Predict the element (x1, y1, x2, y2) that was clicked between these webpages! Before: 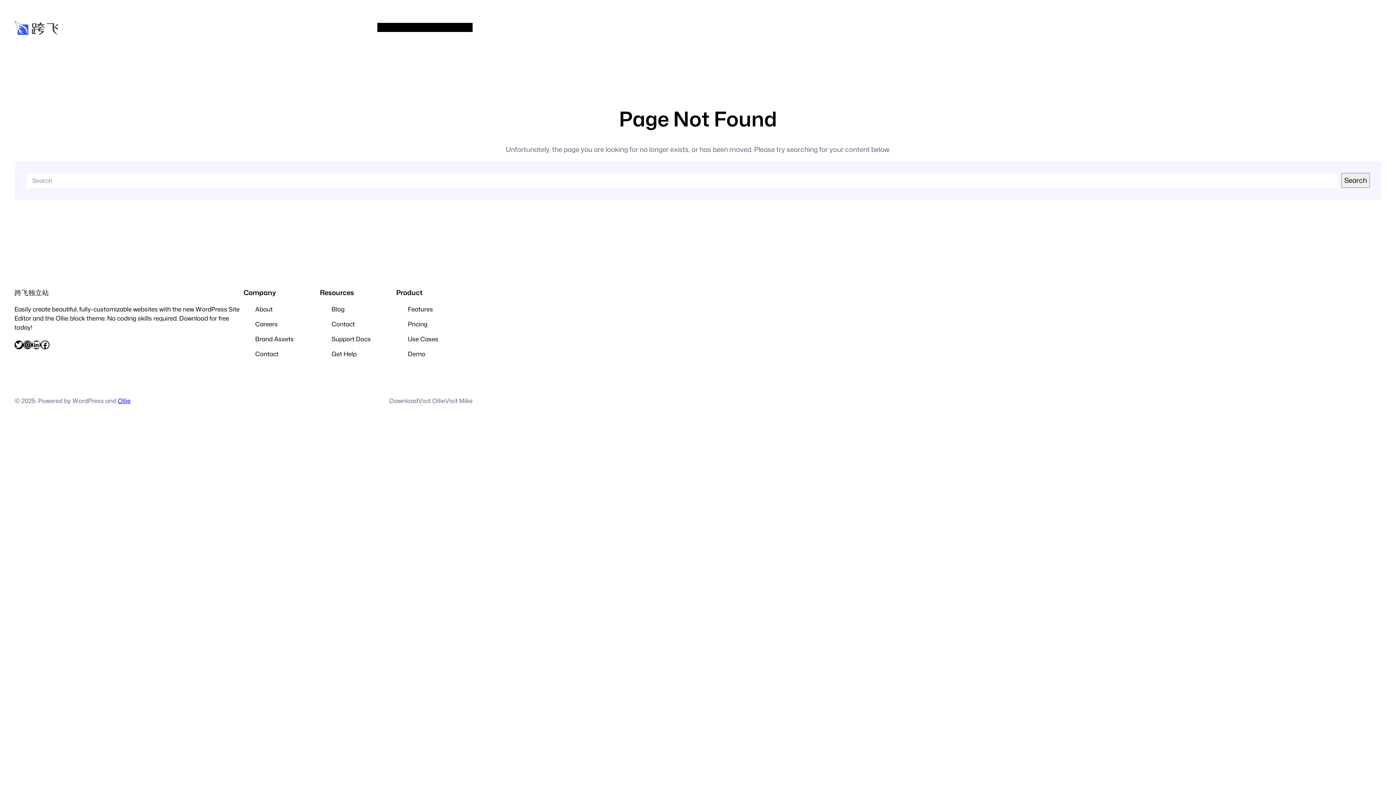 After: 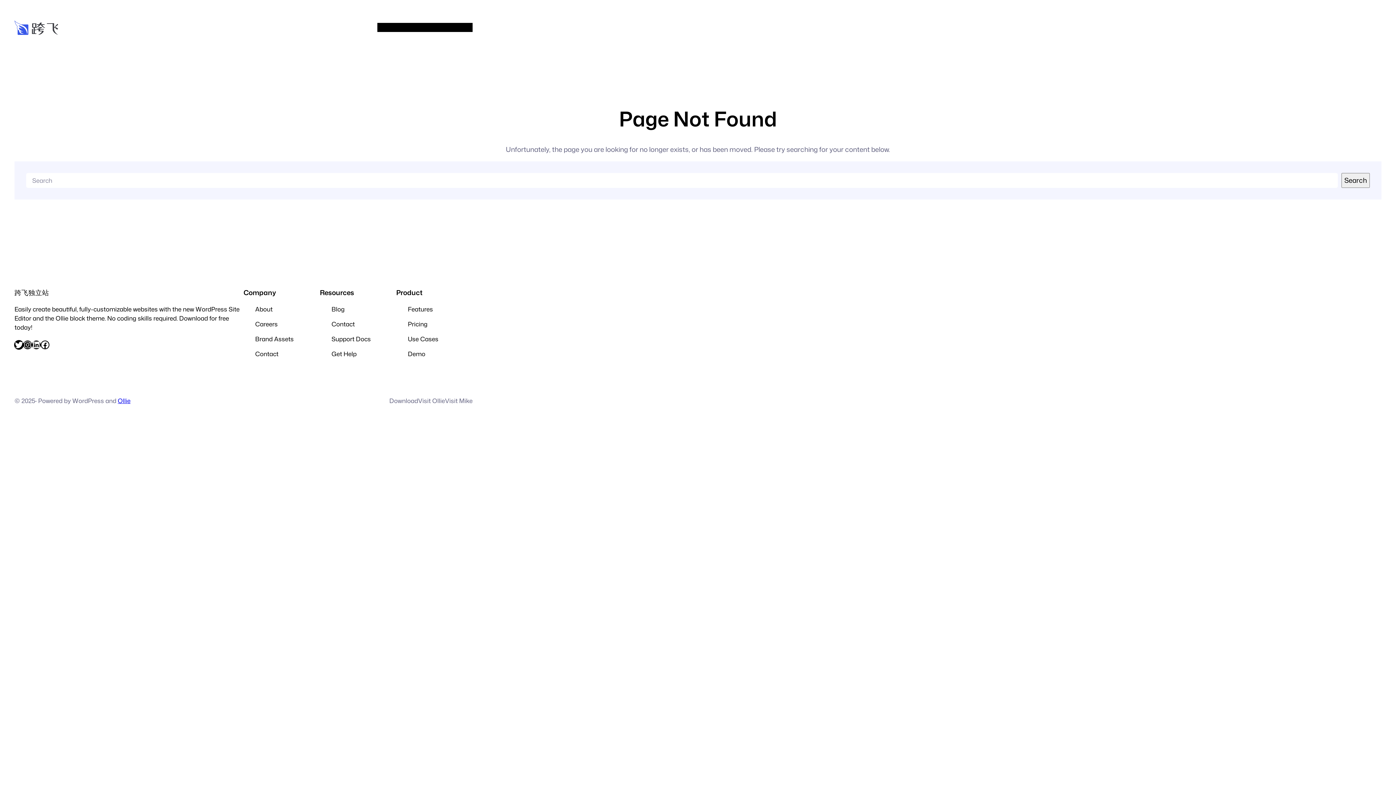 Action: label: Twitter bbox: (14, 340, 23, 349)